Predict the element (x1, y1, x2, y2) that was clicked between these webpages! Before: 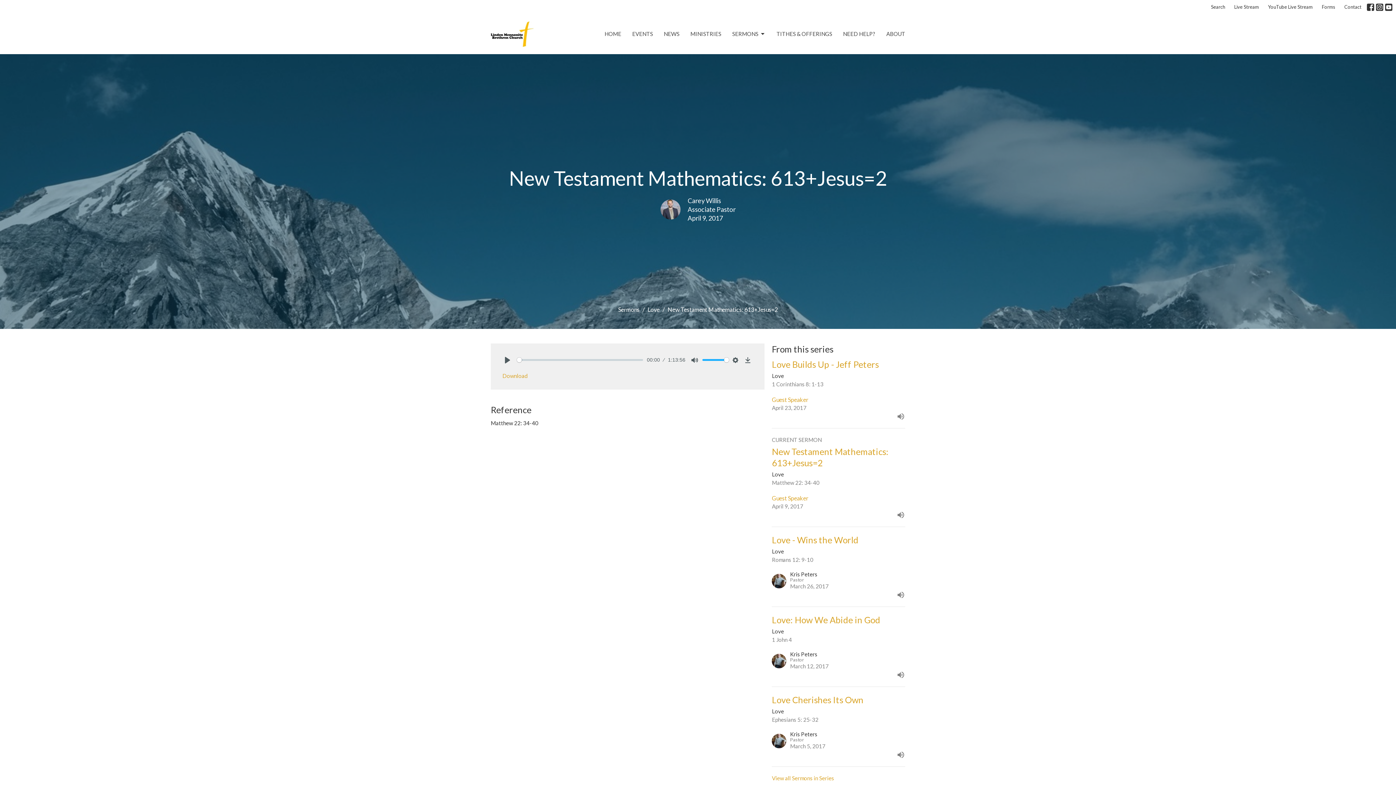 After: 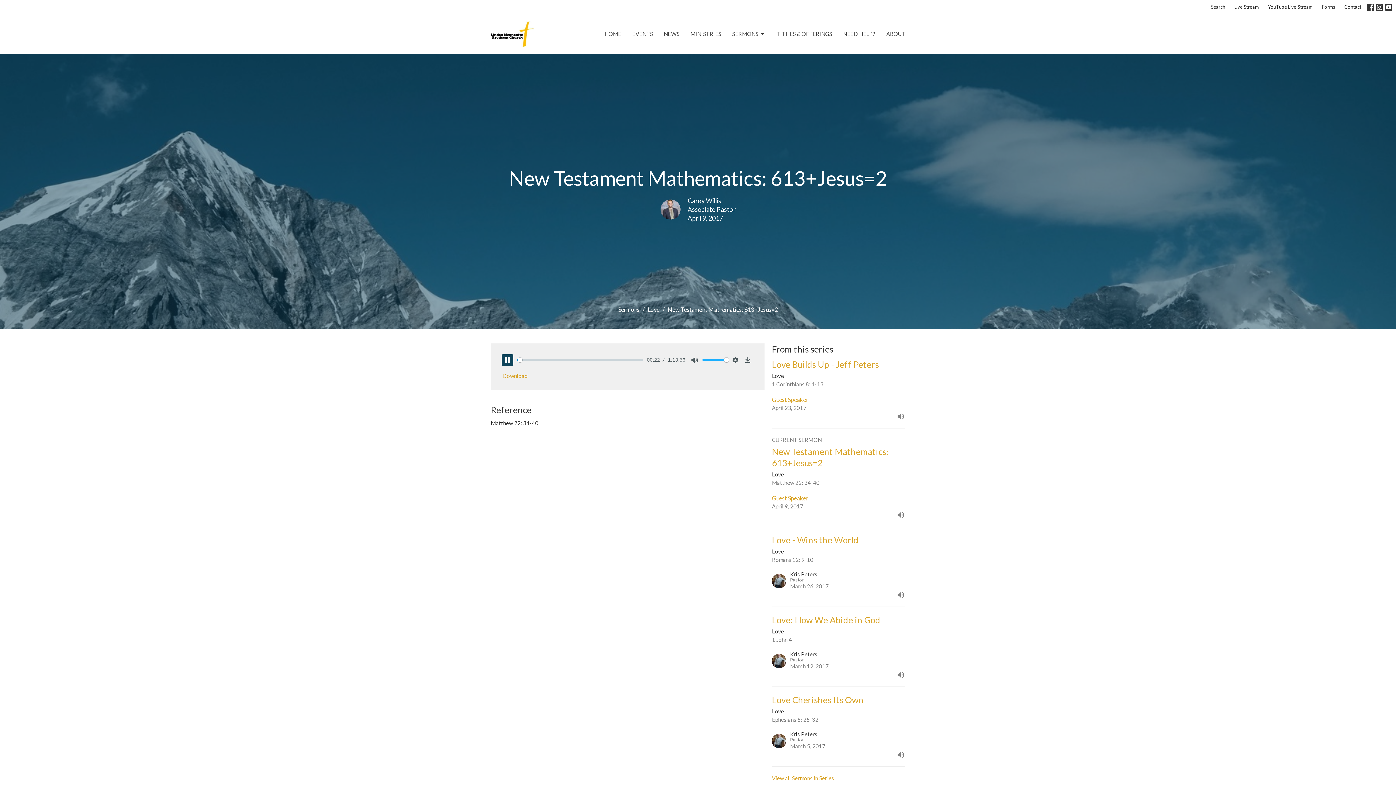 Action: bbox: (501, 354, 513, 366) label: Play